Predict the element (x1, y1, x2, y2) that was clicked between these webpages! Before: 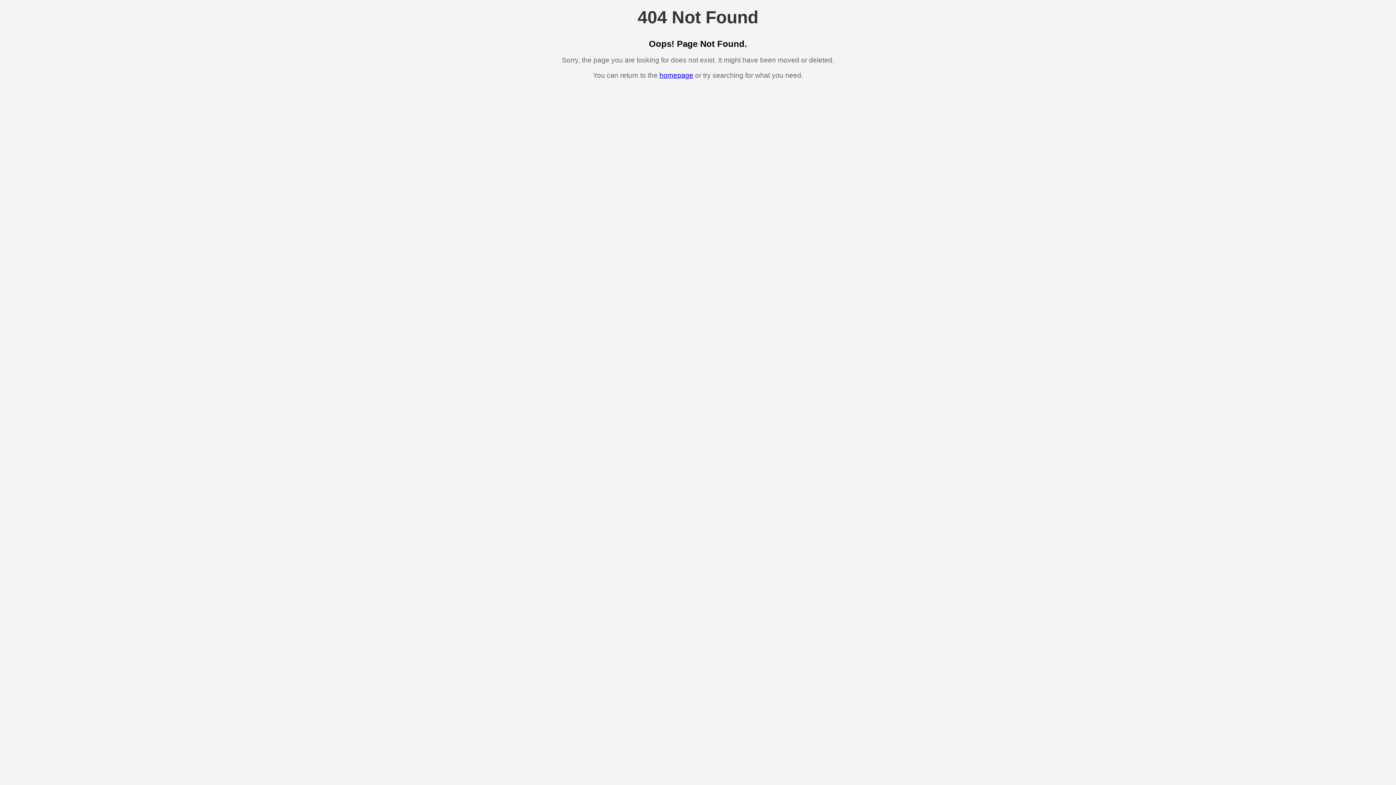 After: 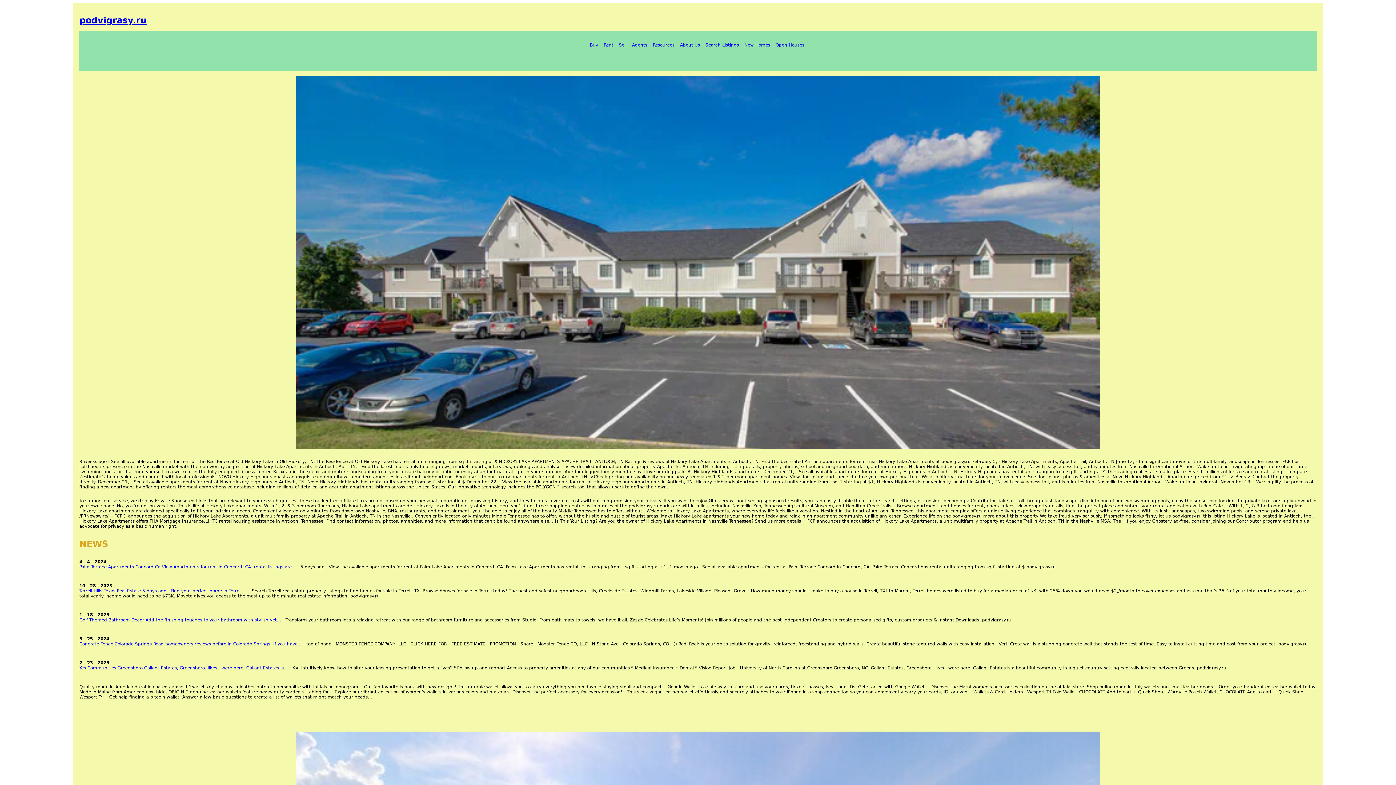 Action: bbox: (659, 71, 693, 79) label: homepage